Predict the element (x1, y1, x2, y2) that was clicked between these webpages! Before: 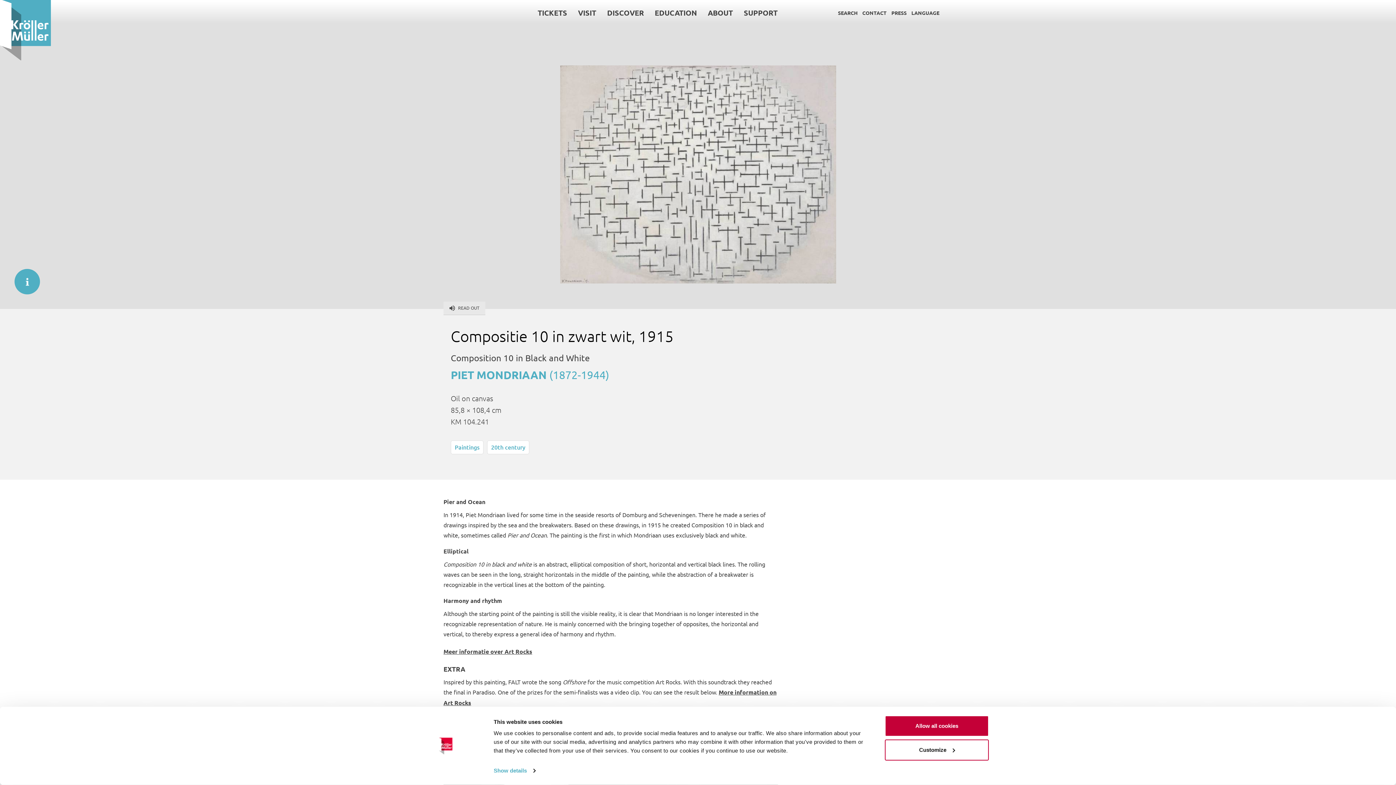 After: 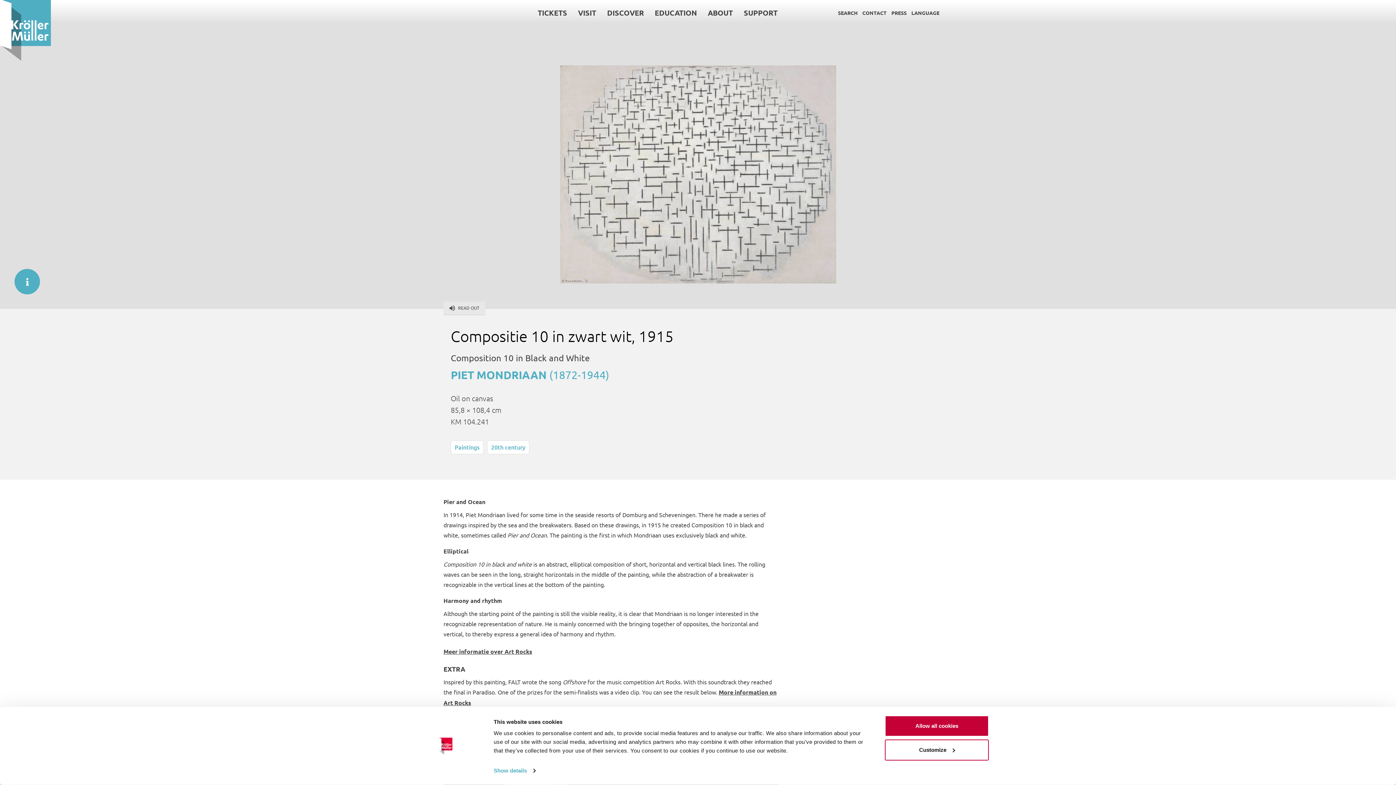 Action: bbox: (443, 648, 532, 655) label: Meer informatie over Art Rocks